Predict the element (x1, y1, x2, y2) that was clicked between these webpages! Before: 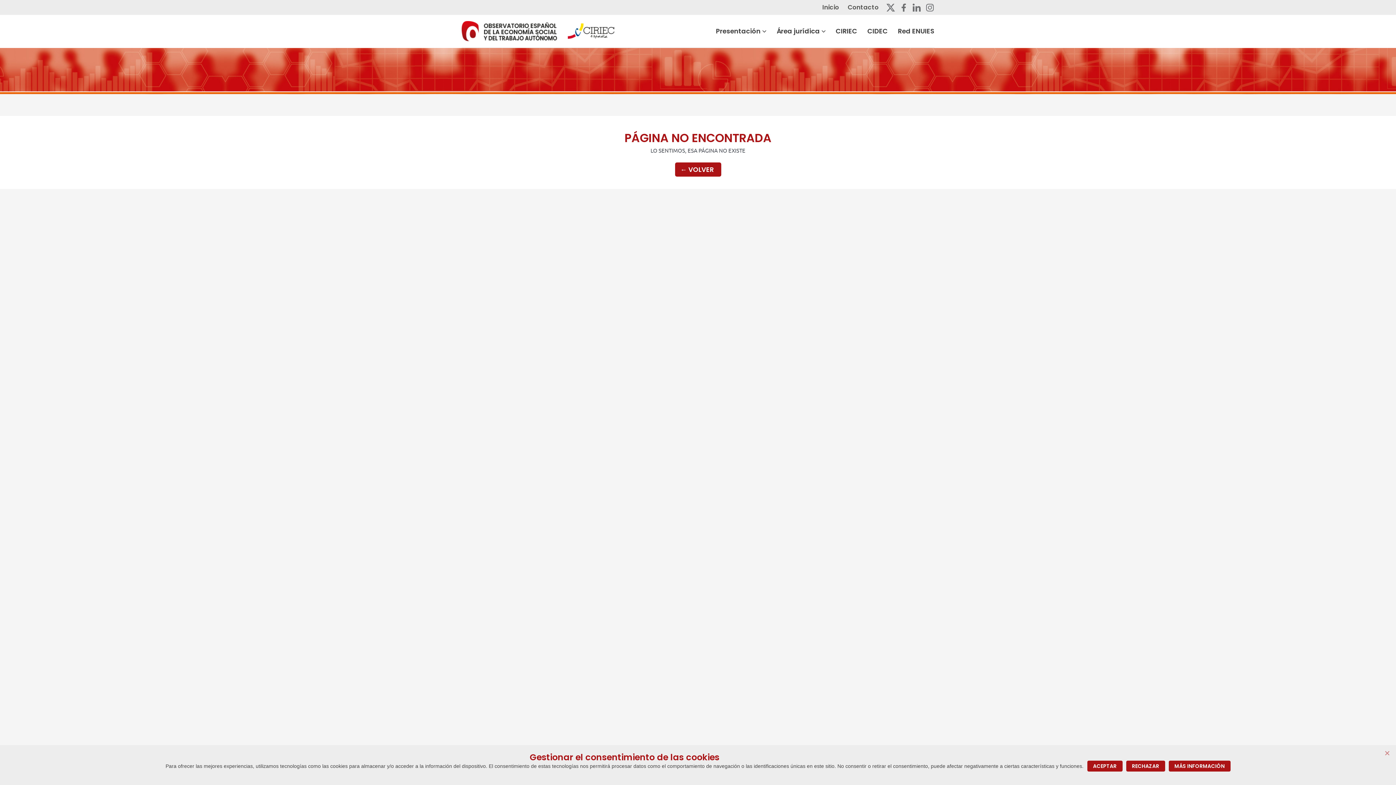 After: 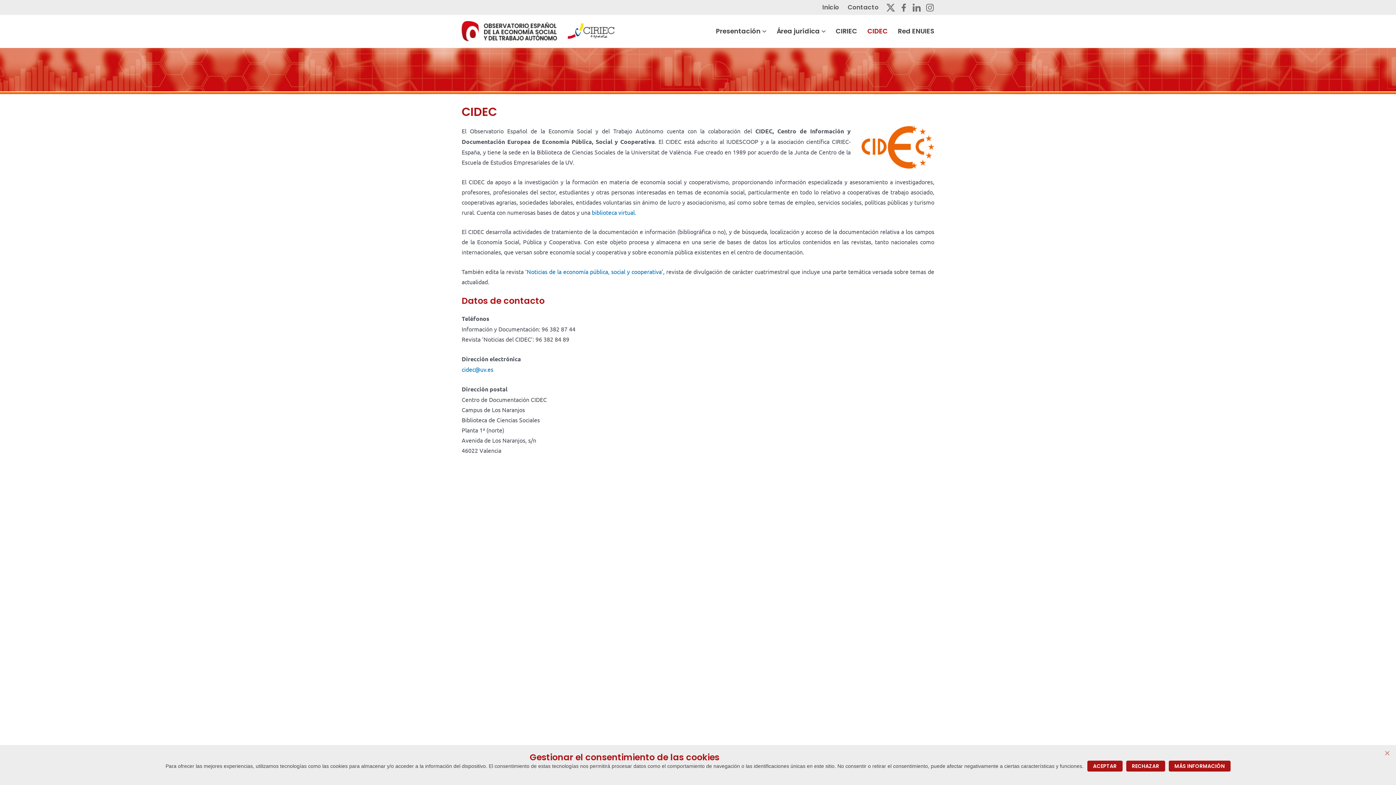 Action: bbox: (864, 14, 894, 47) label: CIDEC